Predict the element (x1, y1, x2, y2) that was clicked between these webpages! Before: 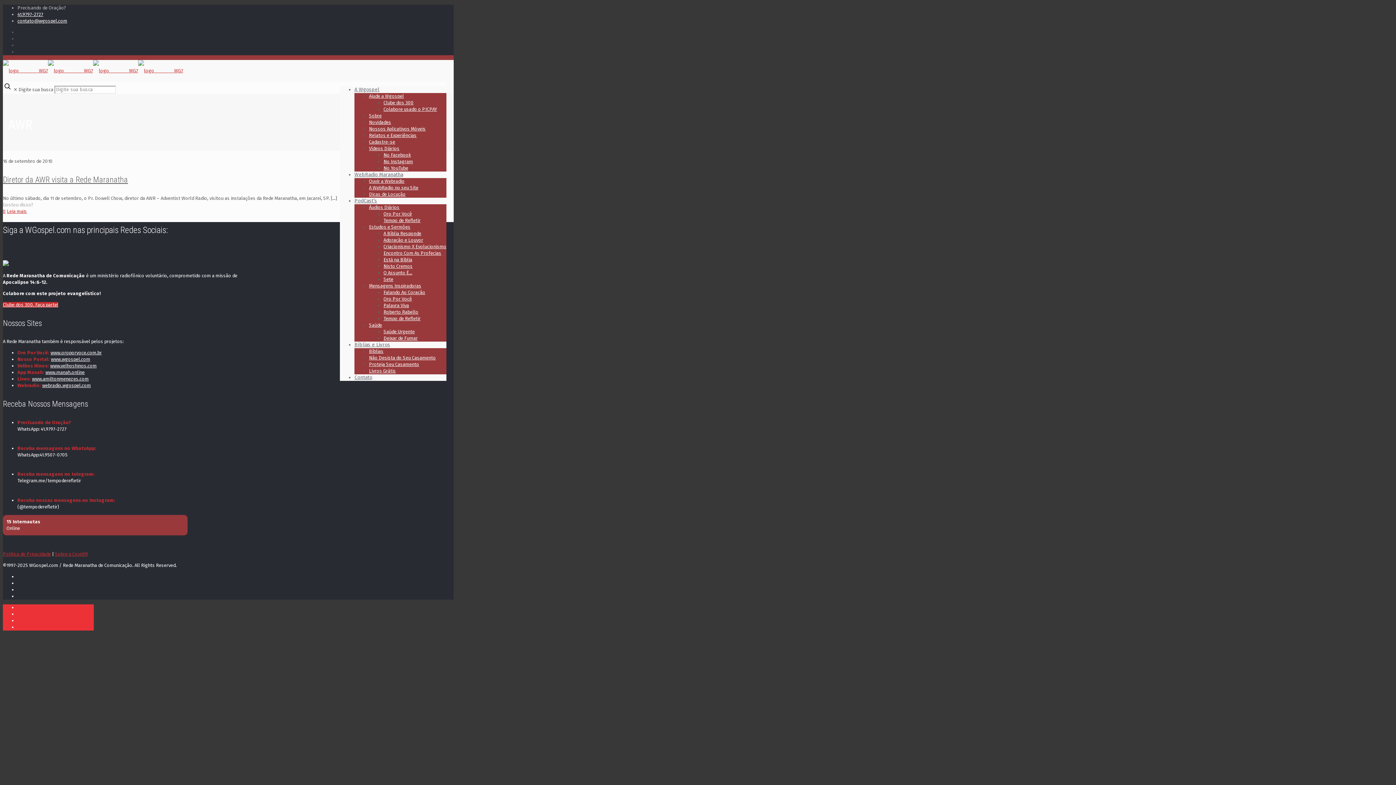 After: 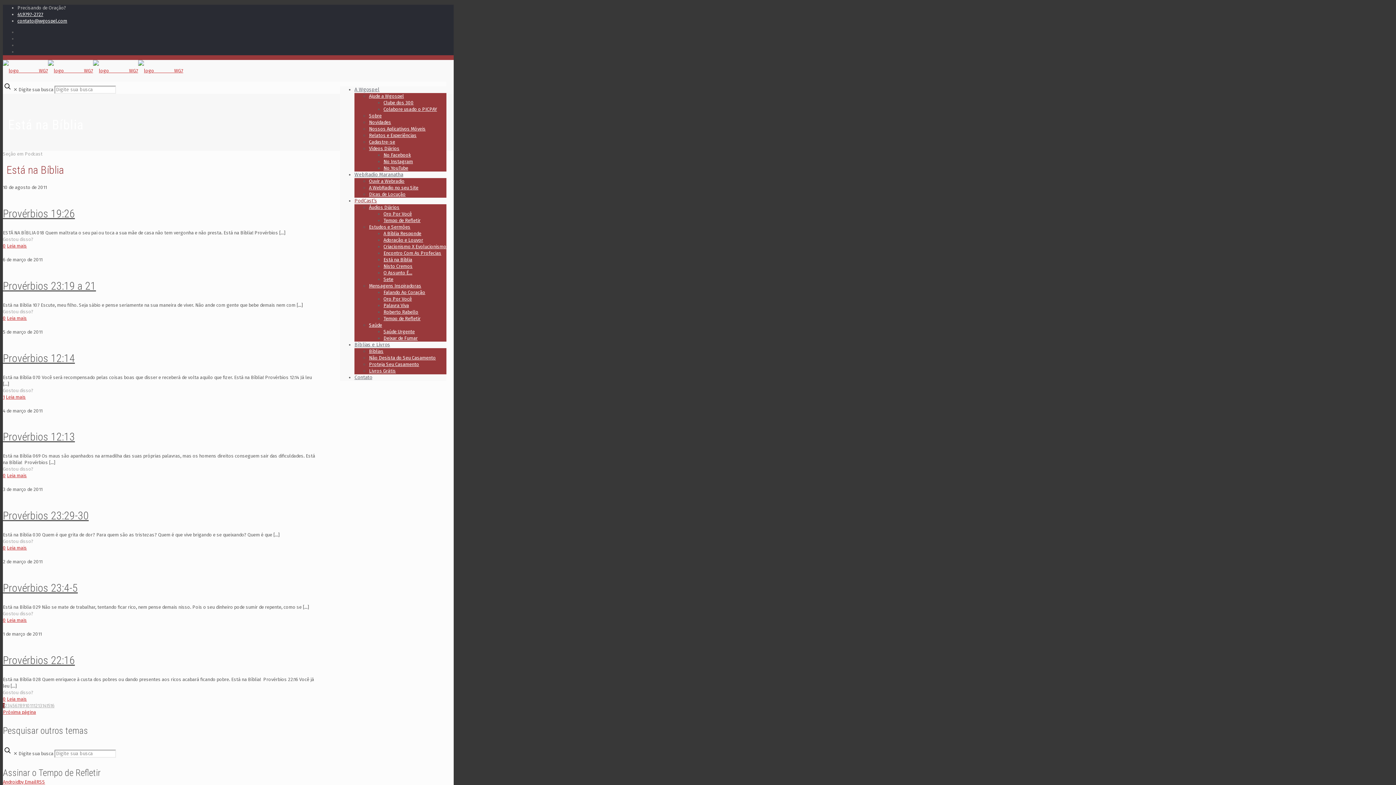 Action: label: Está na Bíblia bbox: (383, 257, 412, 262)